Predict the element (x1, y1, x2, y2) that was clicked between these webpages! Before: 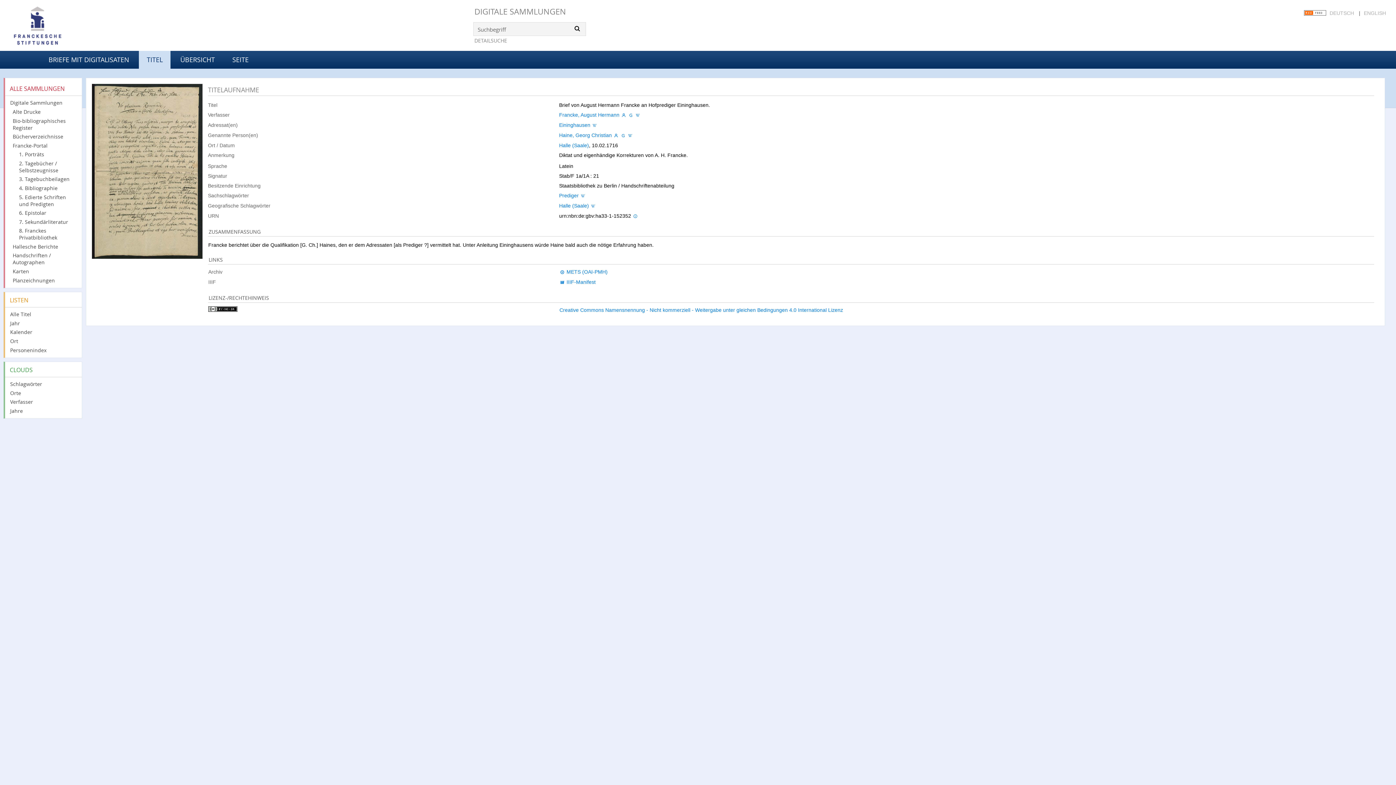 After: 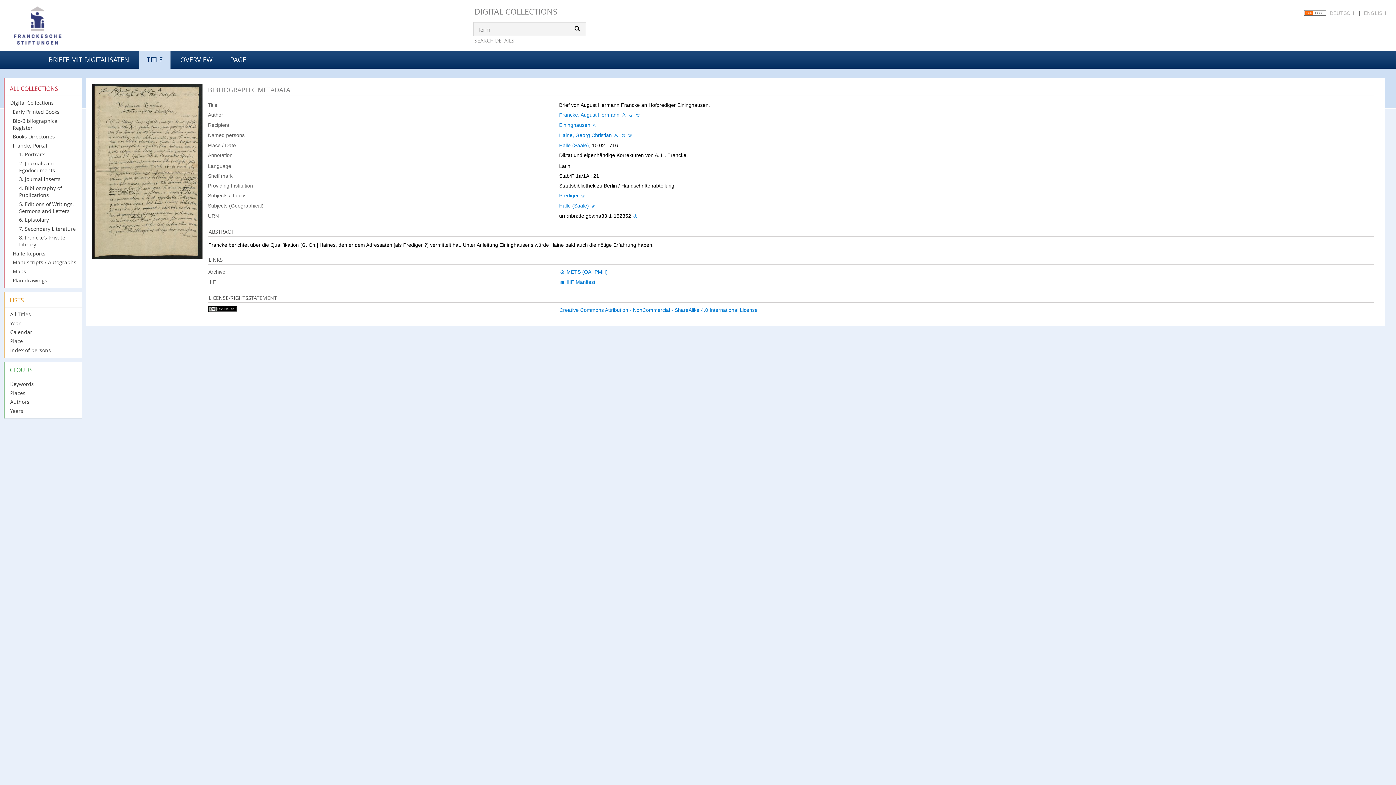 Action: label: ENGLISH bbox: (1363, 10, 1387, 16)